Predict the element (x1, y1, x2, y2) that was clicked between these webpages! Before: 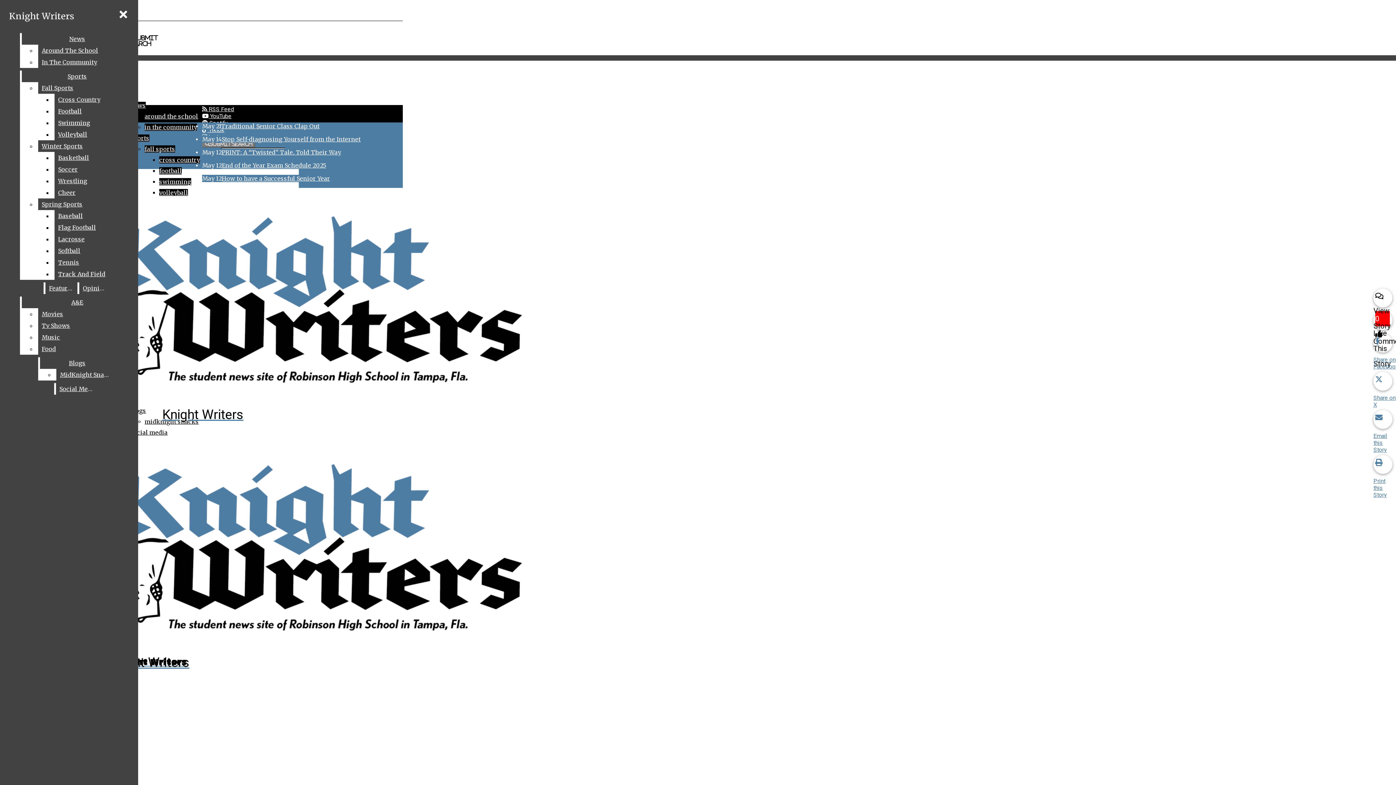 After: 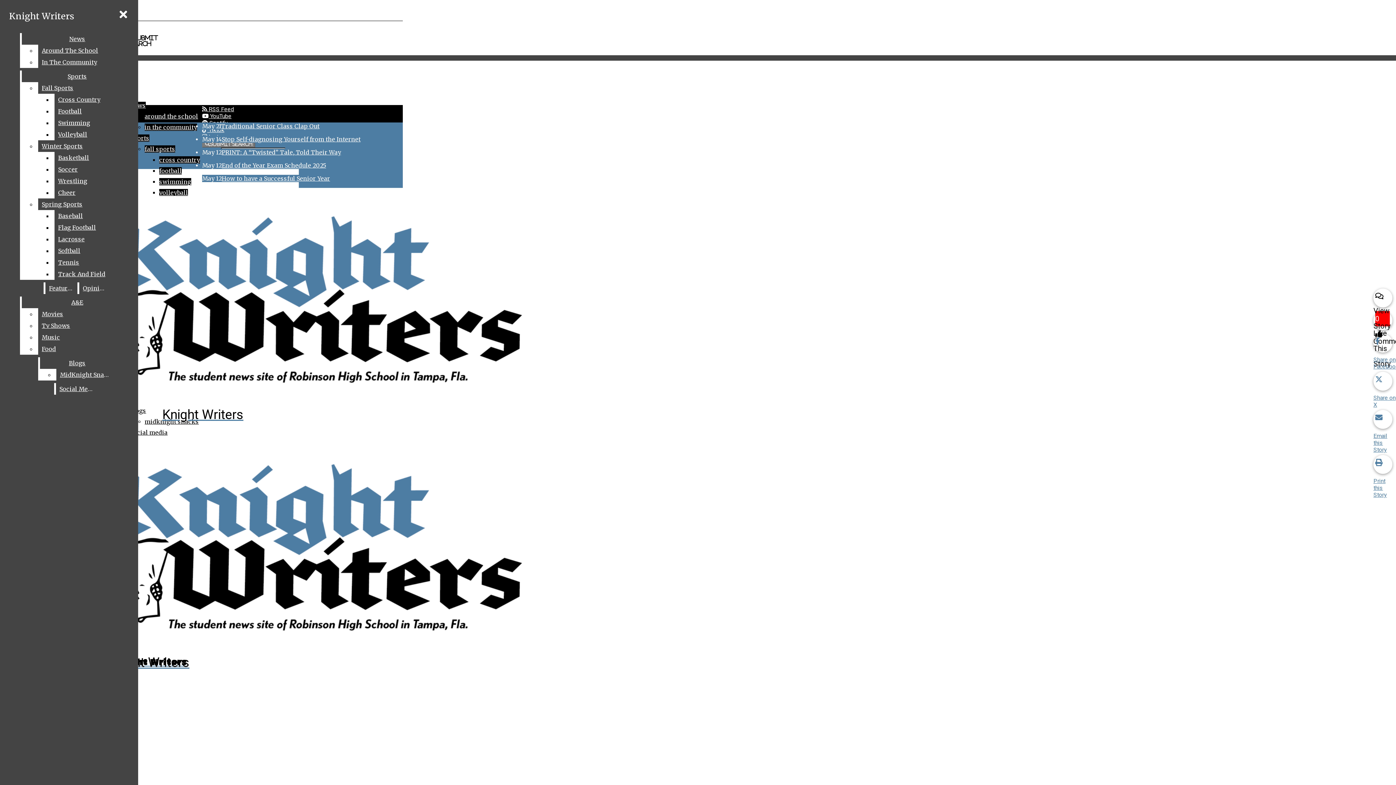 Action: label: Food bbox: (38, 343, 132, 354)